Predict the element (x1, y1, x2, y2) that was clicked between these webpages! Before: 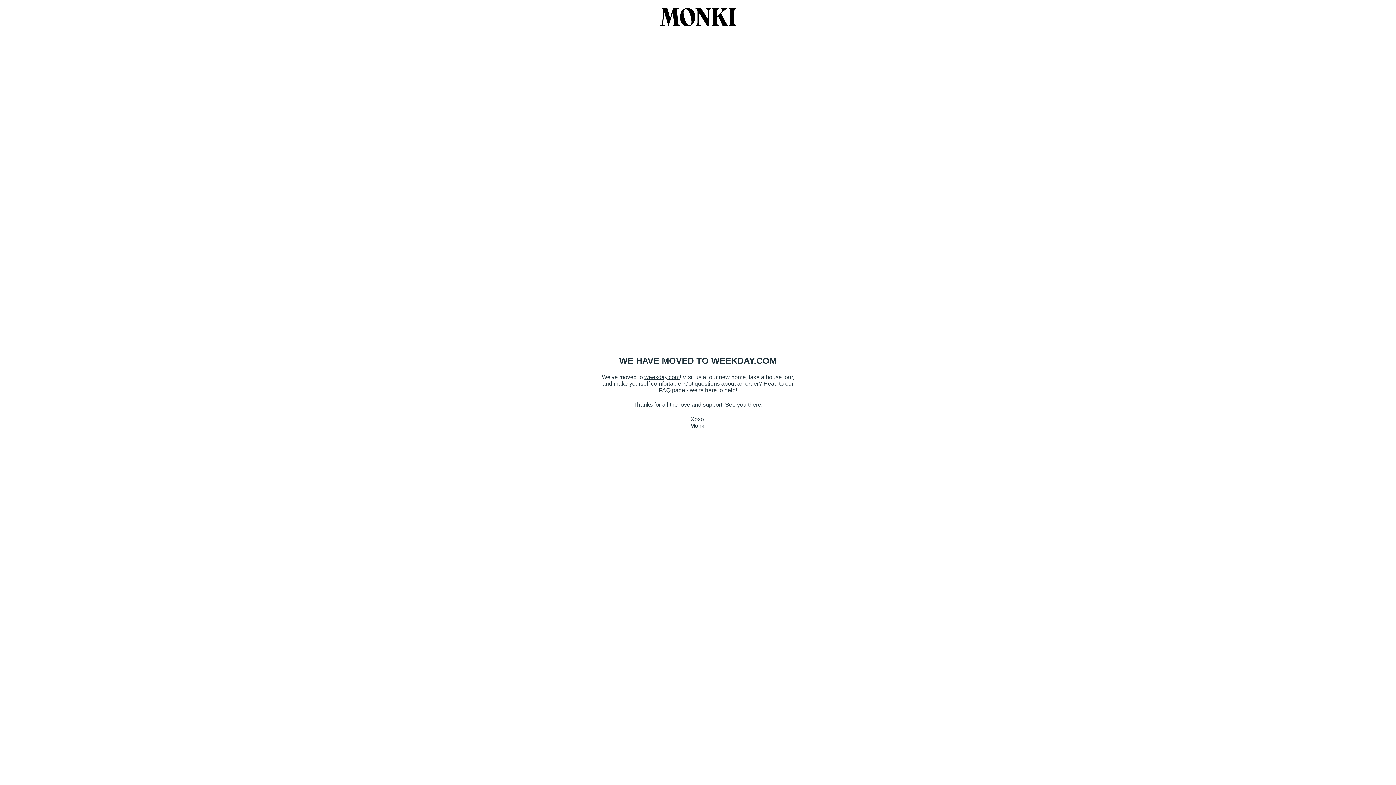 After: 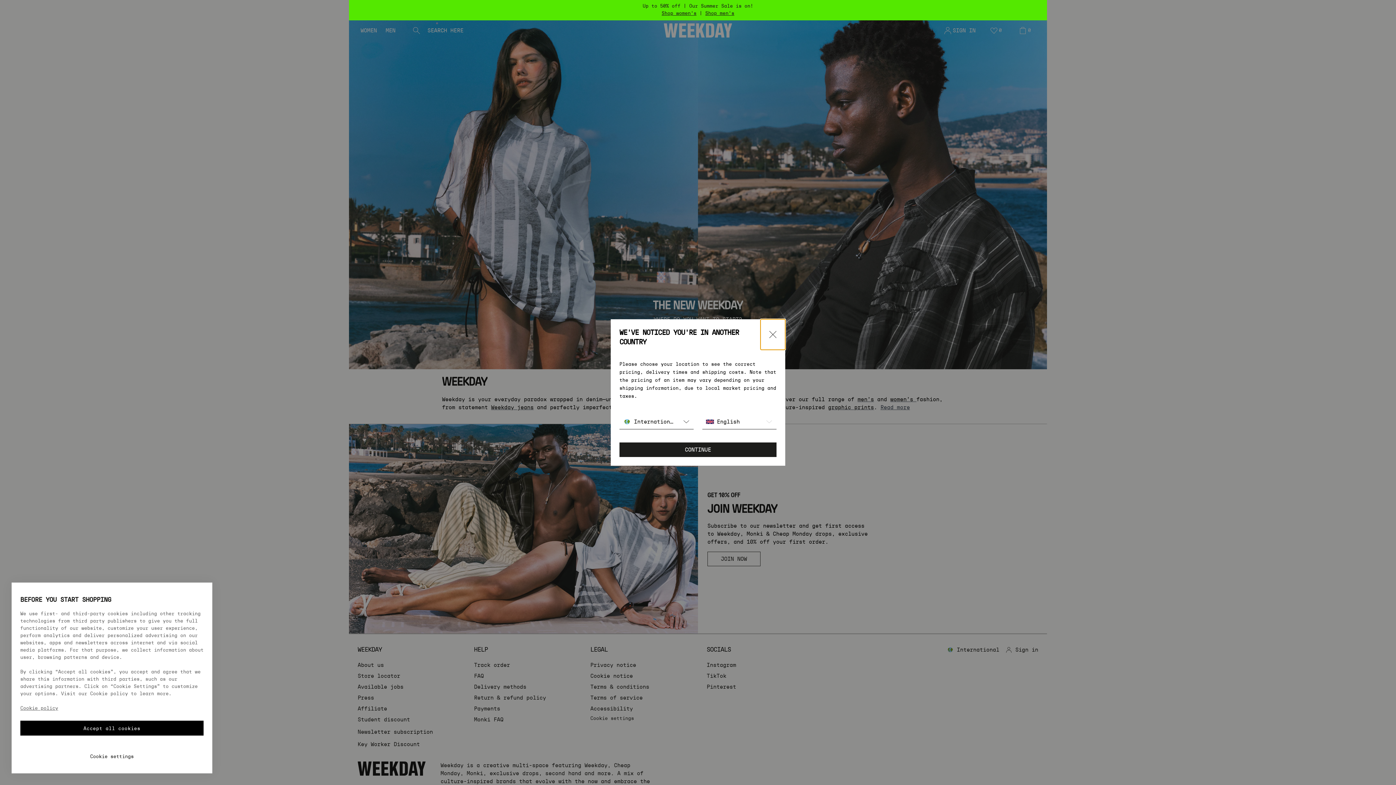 Action: label: weekday.com bbox: (644, 374, 679, 380)